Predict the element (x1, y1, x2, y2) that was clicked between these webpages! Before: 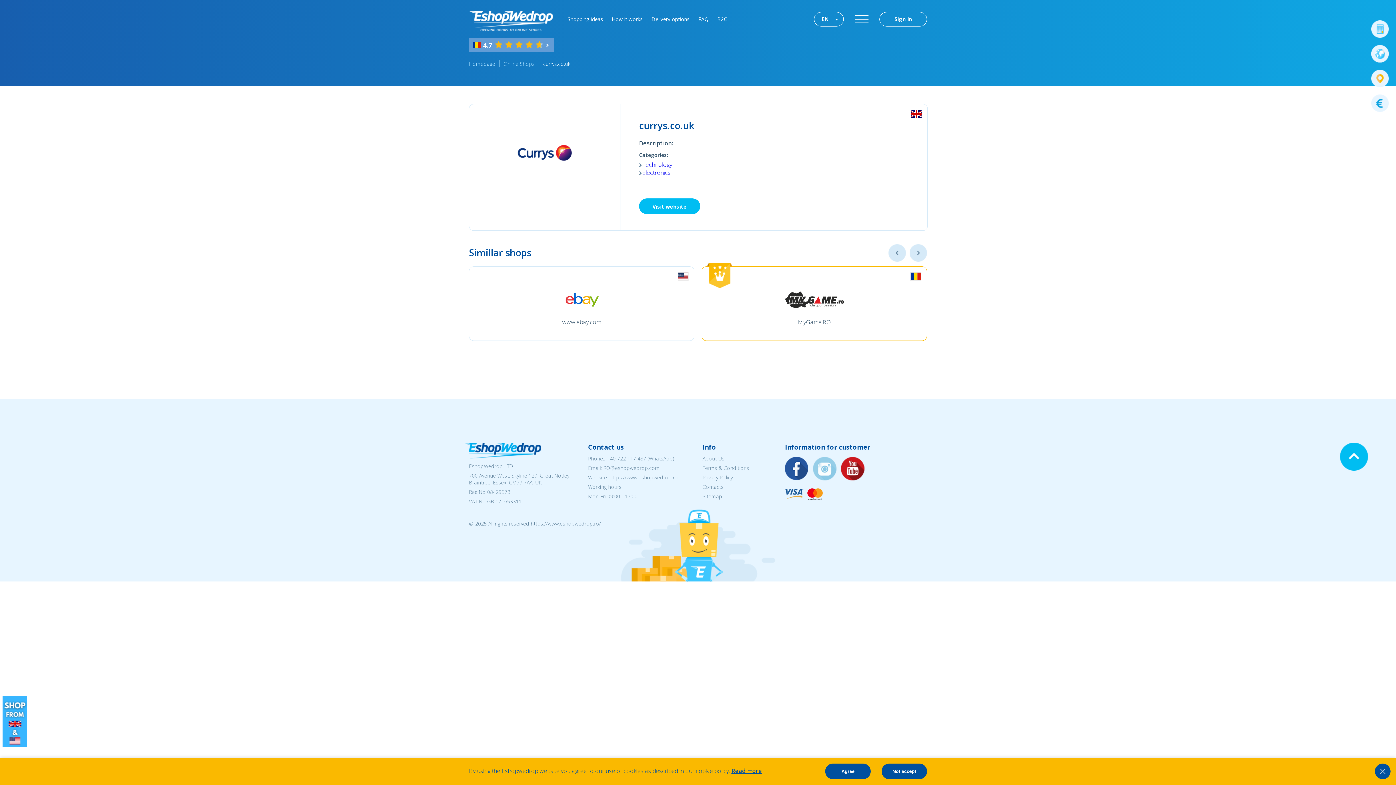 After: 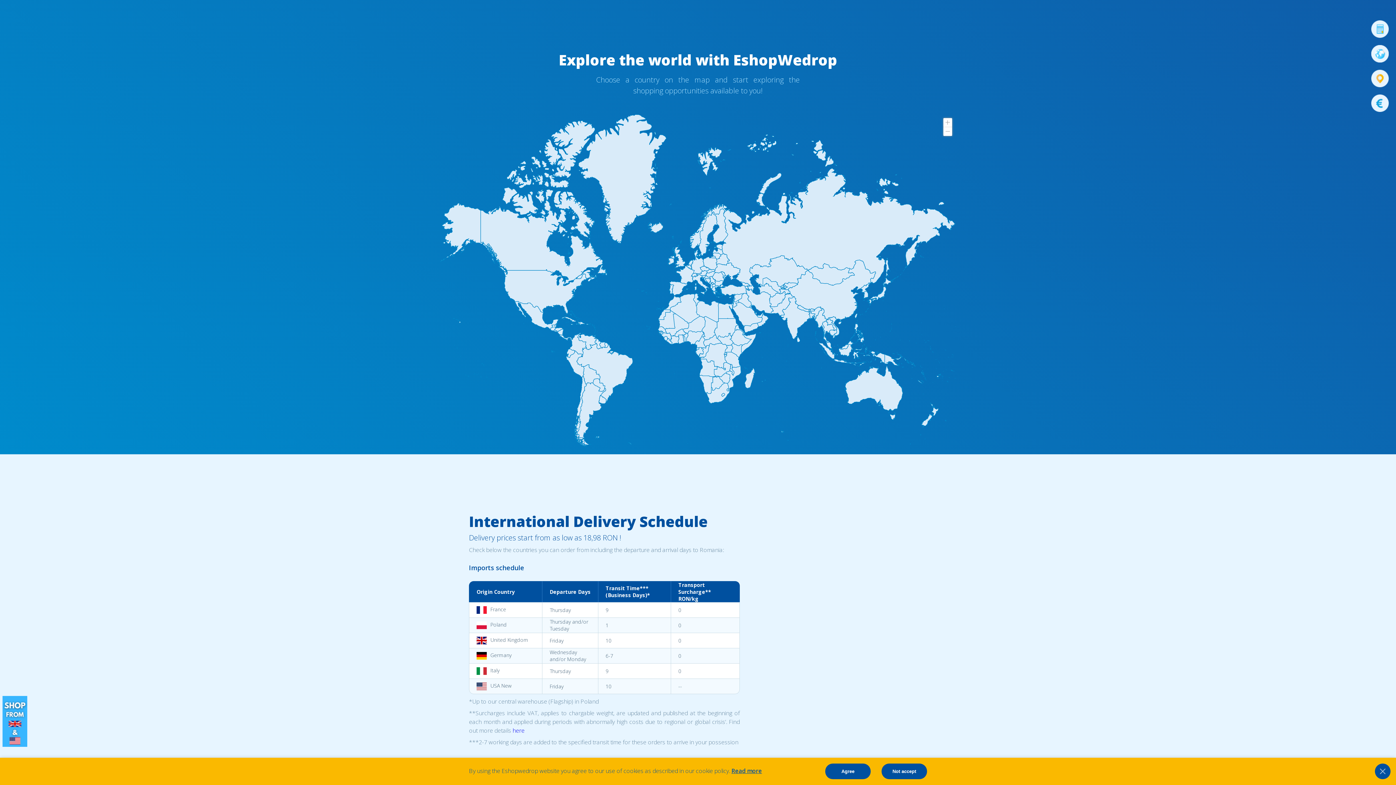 Action: bbox: (1371, 45, 1389, 62)